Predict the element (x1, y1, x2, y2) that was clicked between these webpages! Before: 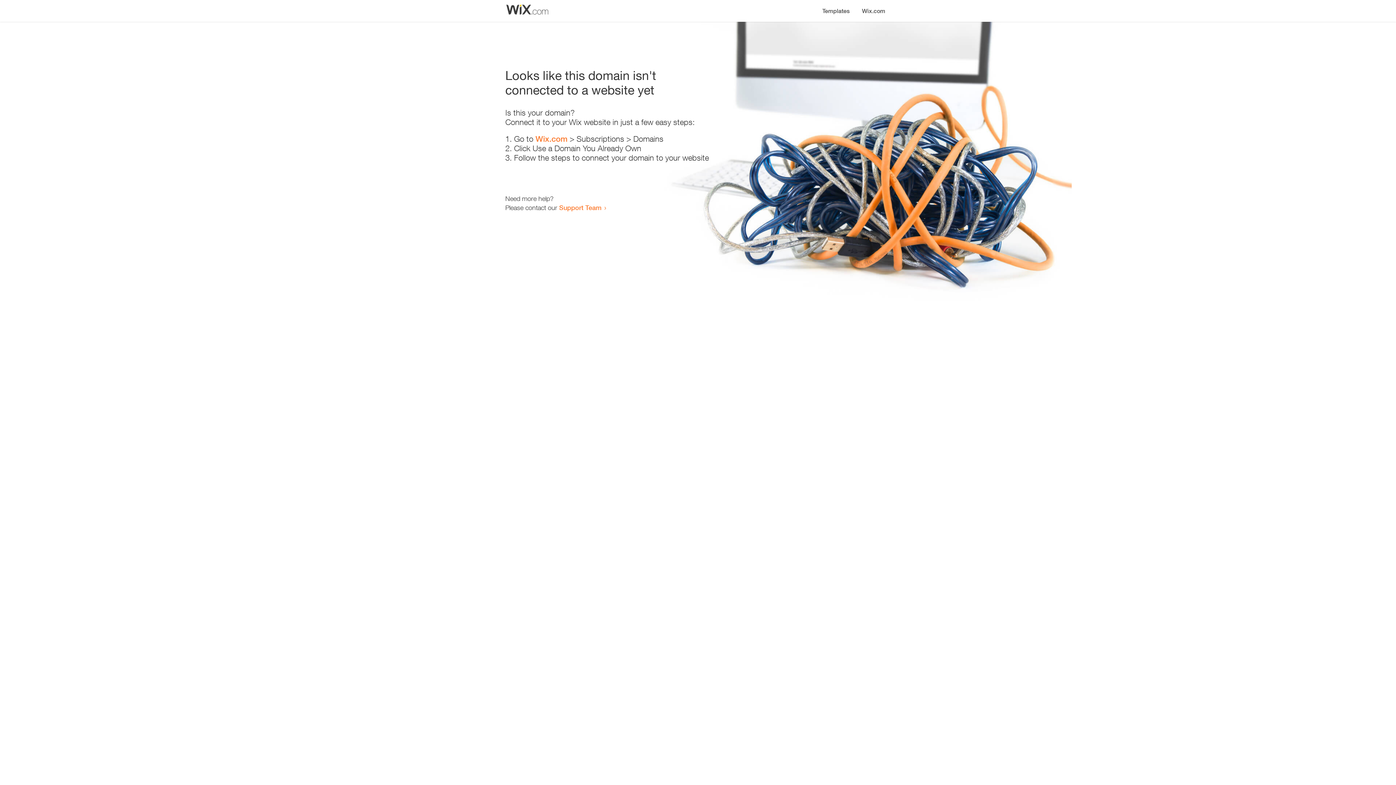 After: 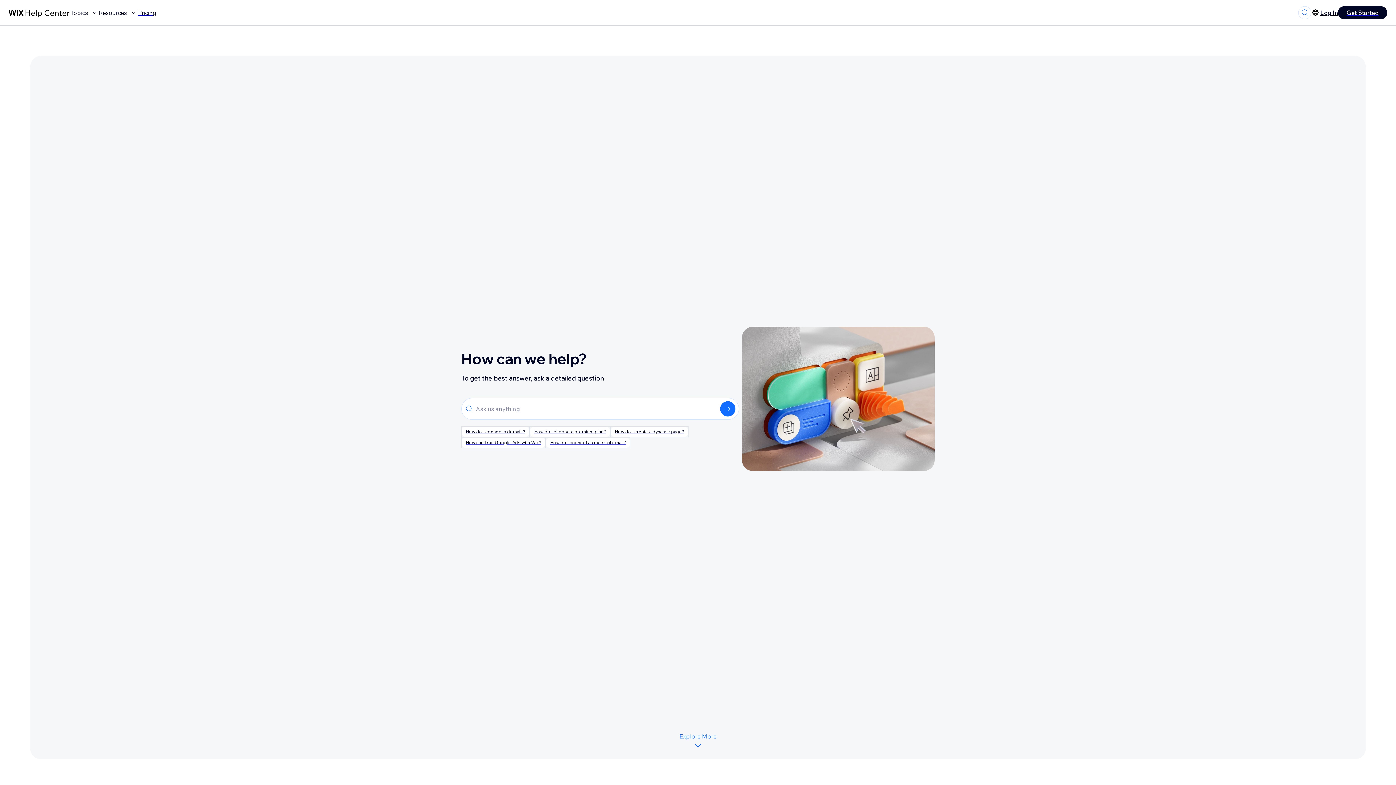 Action: label: Support Team bbox: (559, 203, 601, 211)